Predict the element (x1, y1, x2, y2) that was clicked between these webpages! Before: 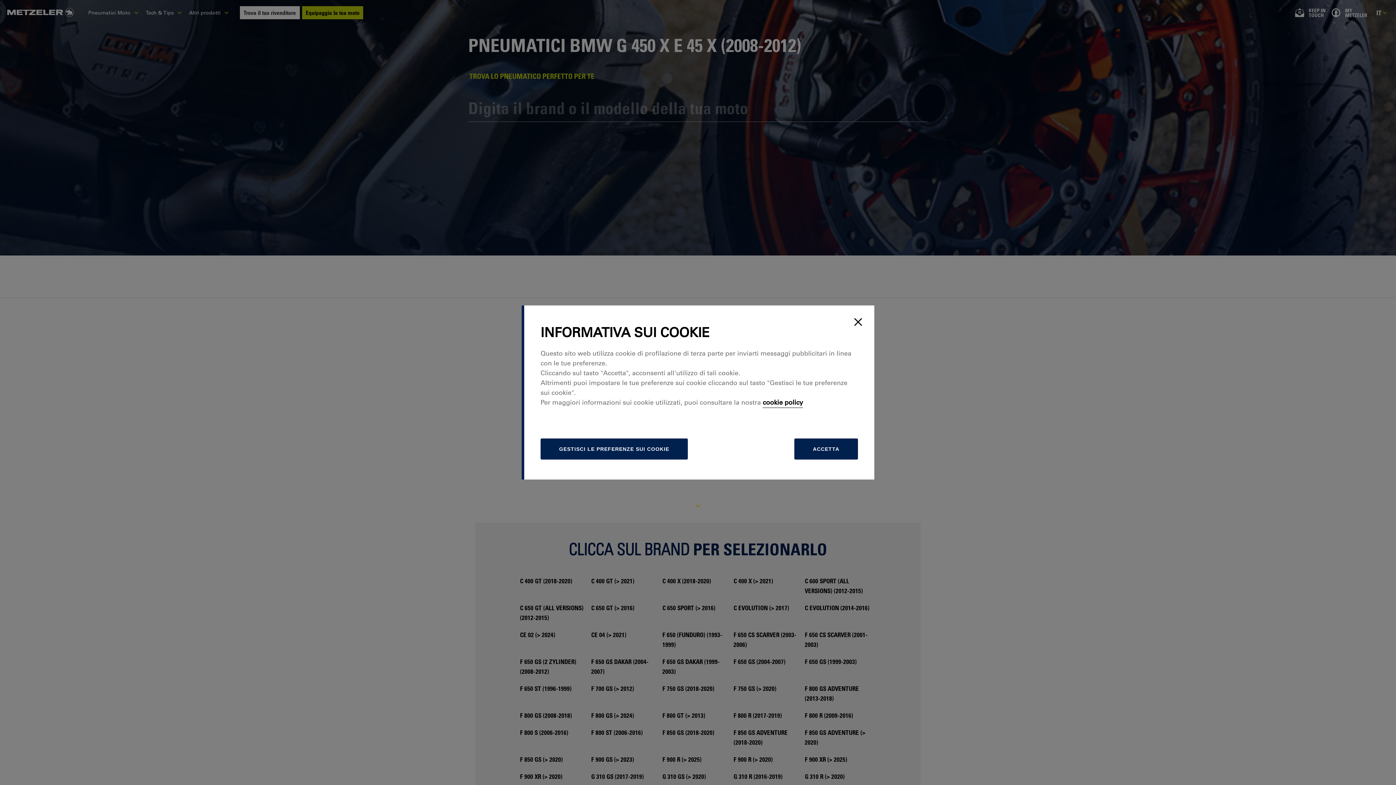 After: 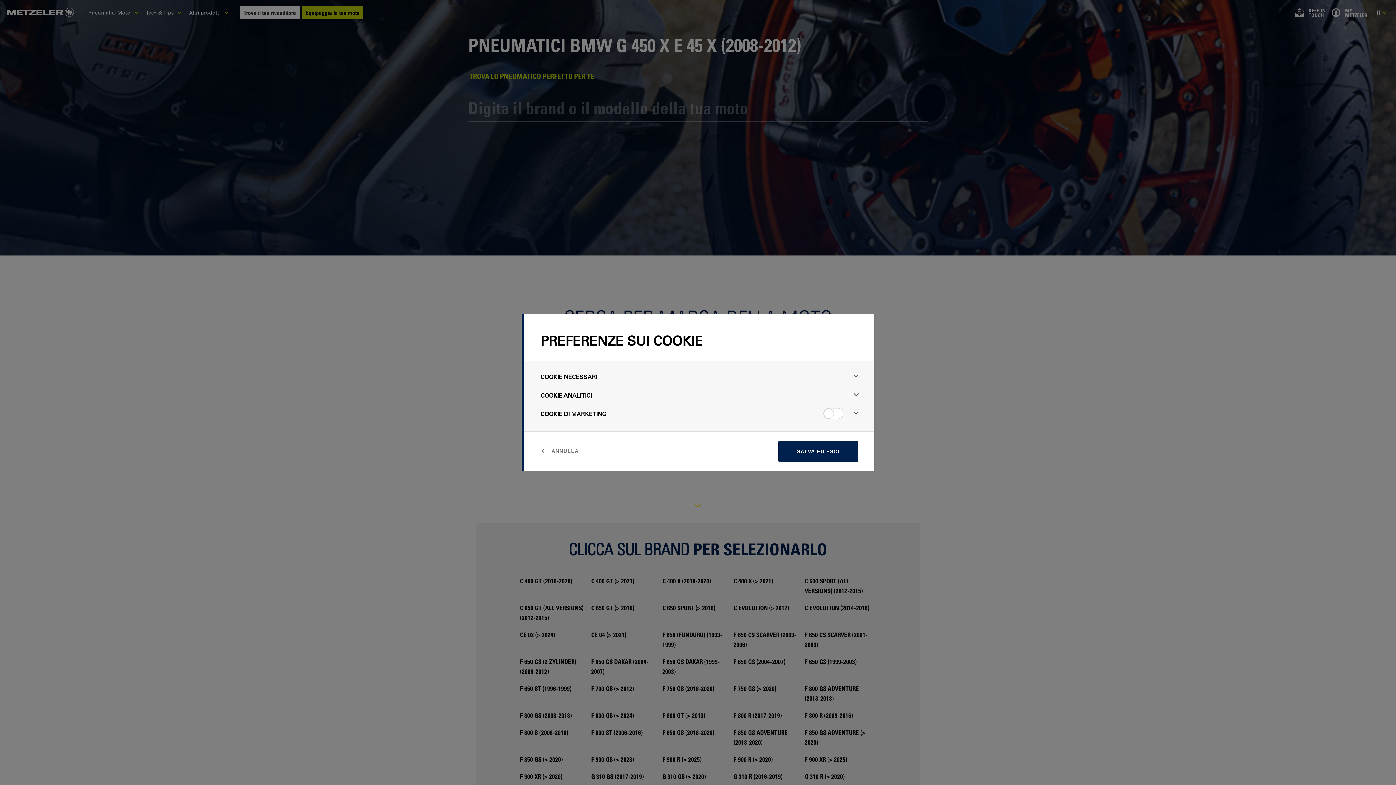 Action: label: GESTISCI LE PREFERENZE SUI COOKIE bbox: (540, 438, 688, 459)